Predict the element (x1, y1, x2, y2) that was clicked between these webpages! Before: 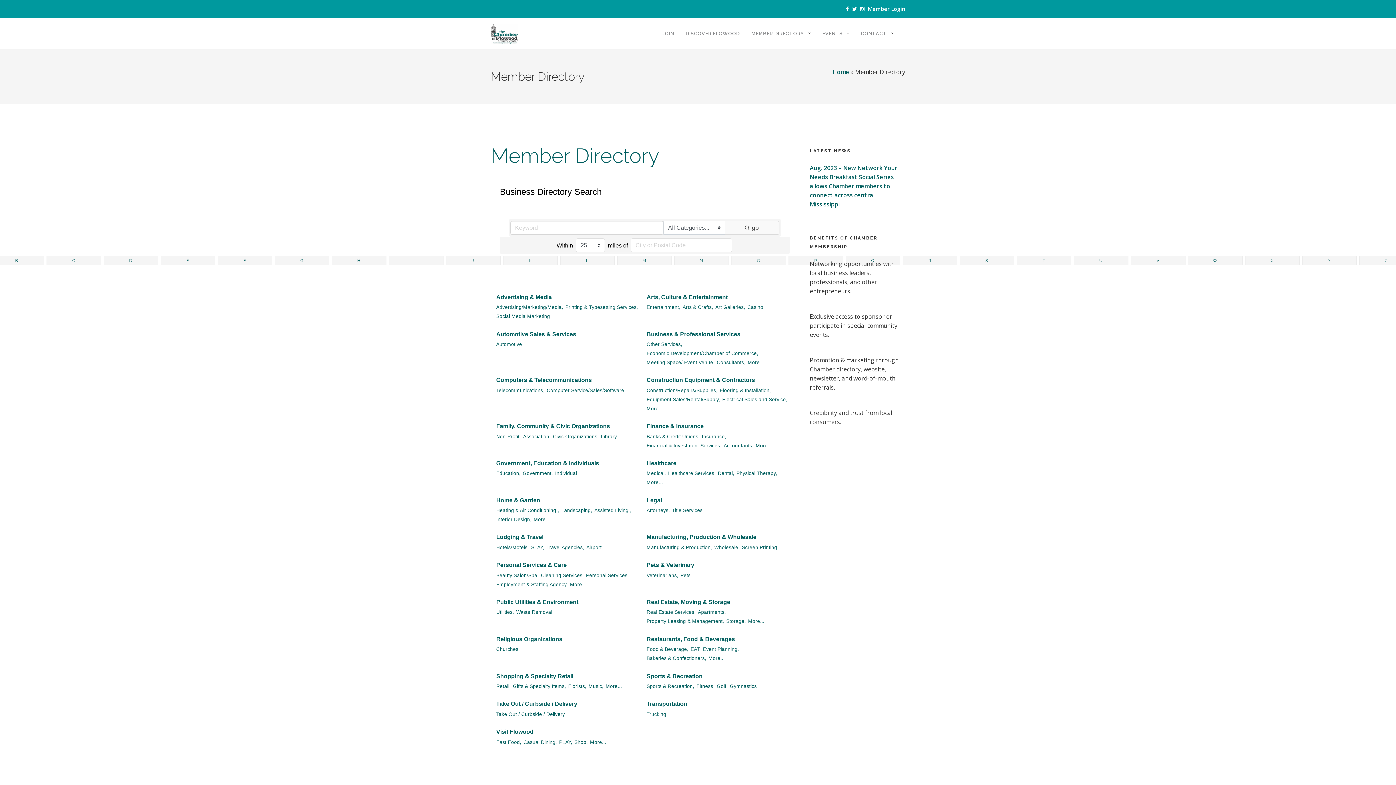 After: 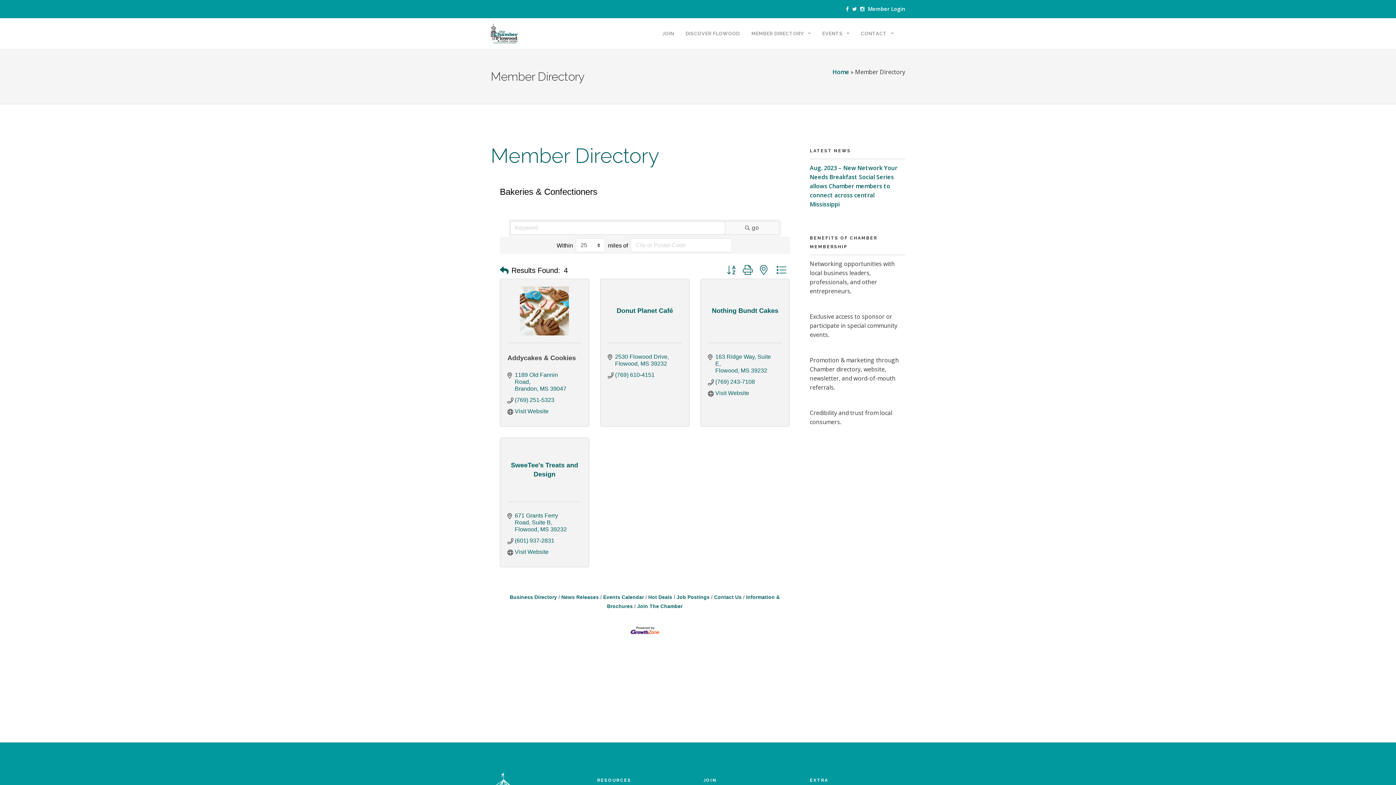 Action: bbox: (646, 654, 706, 663) label: Bakeries & Confectioners,